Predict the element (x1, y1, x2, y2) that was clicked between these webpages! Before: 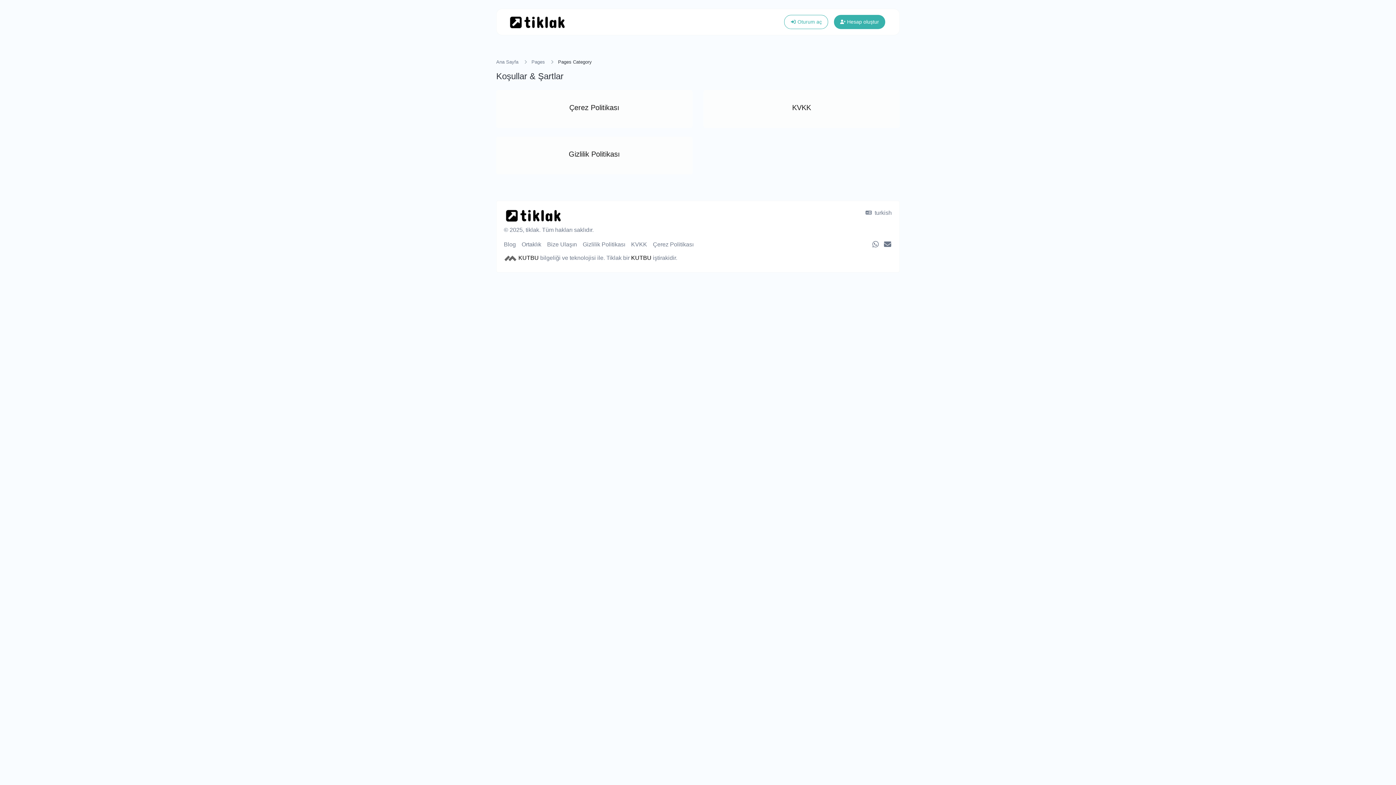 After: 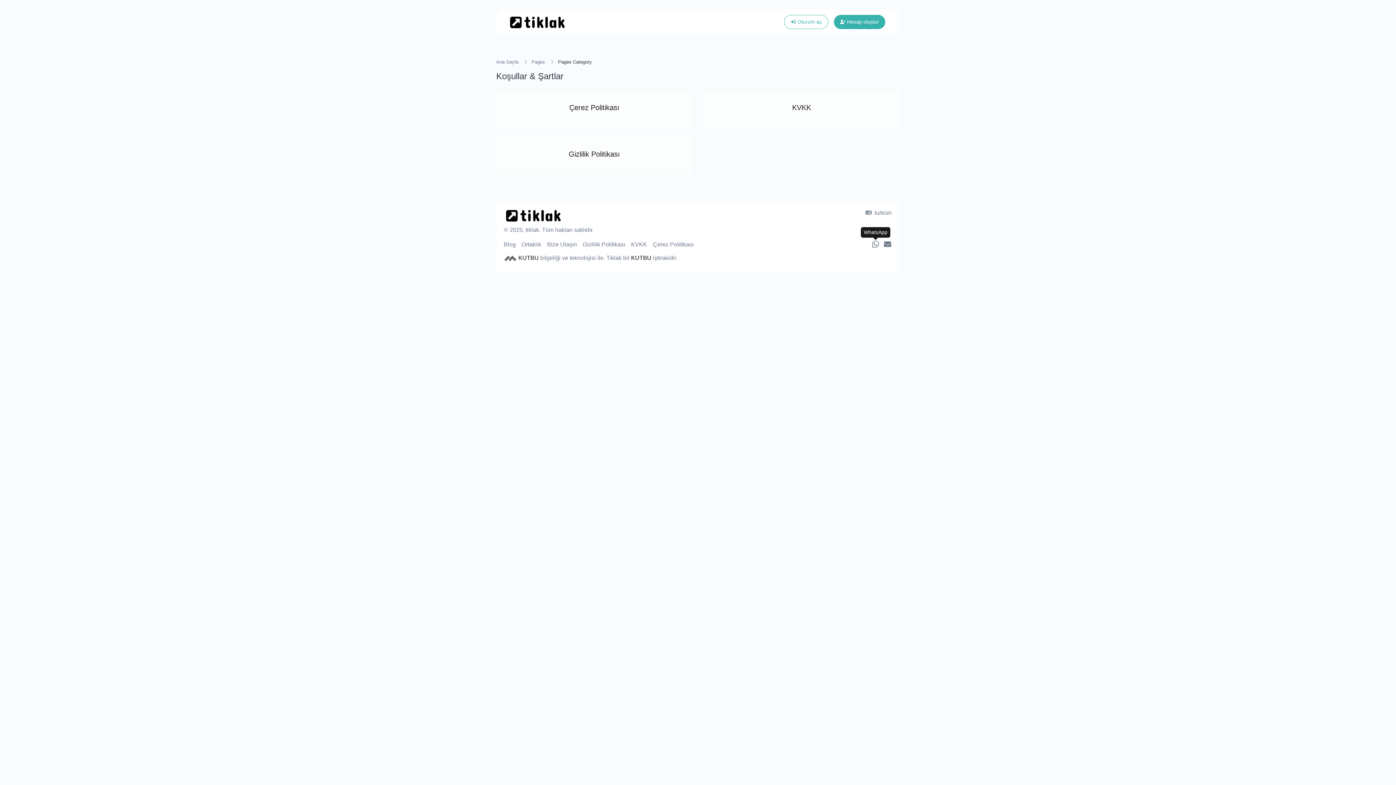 Action: bbox: (871, 240, 880, 249)